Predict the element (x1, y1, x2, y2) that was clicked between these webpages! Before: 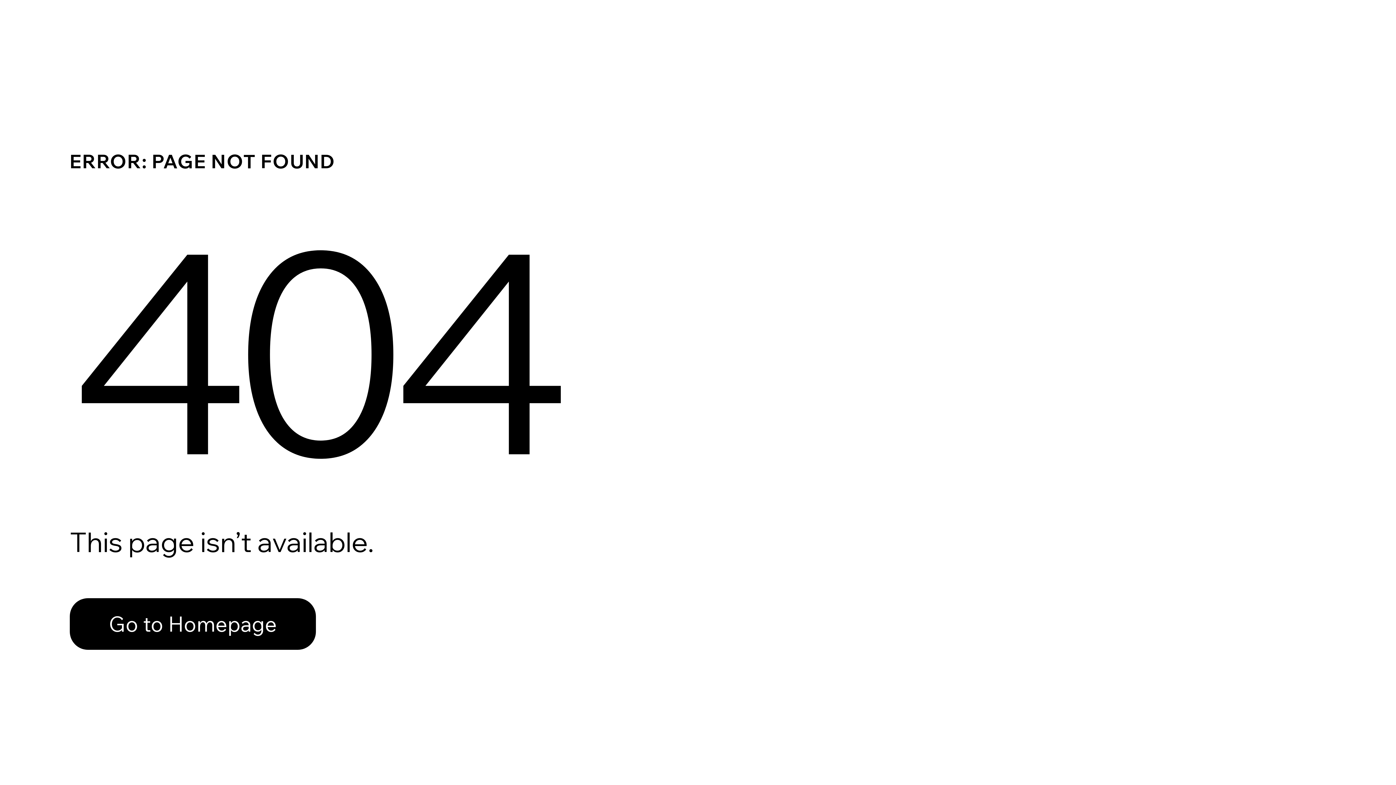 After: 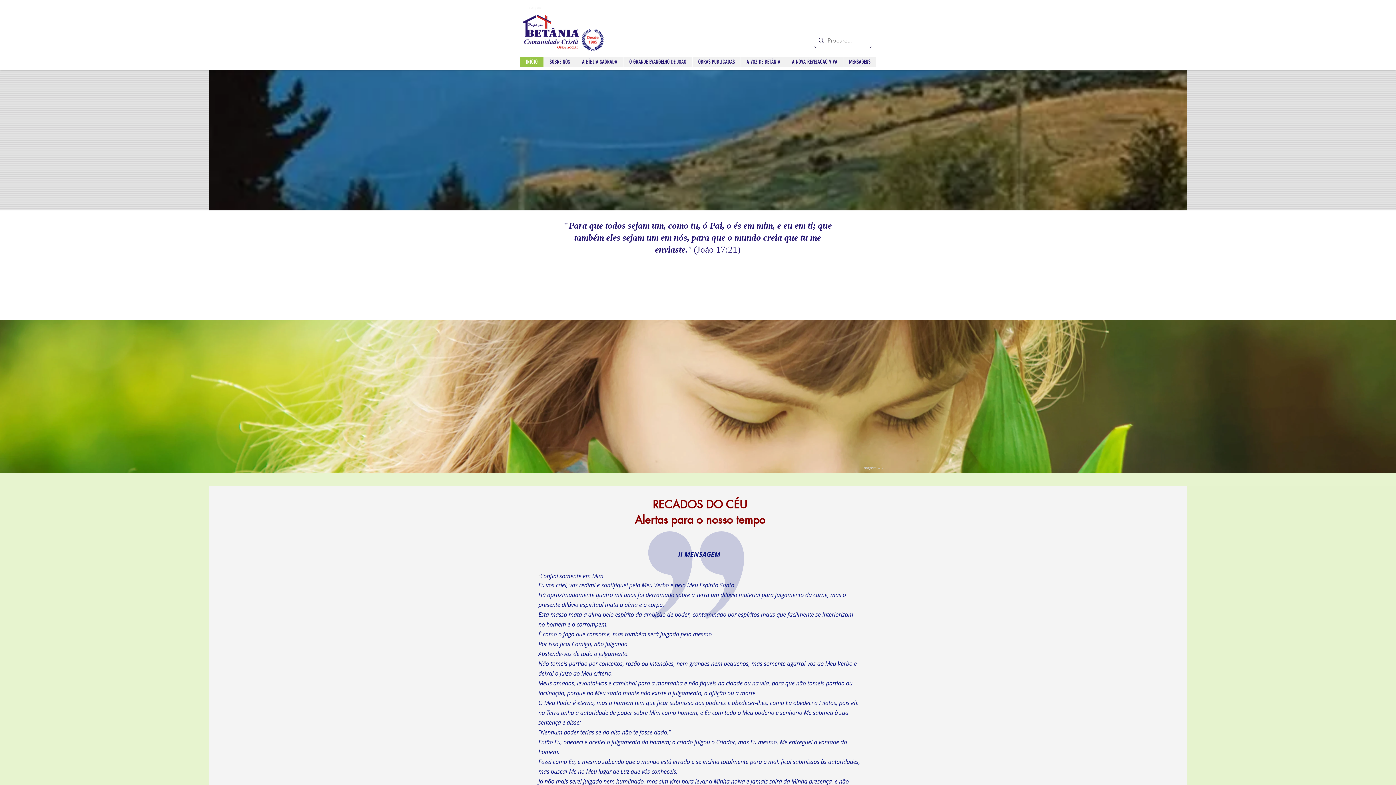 Action: bbox: (69, 582, 768, 659) label: Go to Homepage